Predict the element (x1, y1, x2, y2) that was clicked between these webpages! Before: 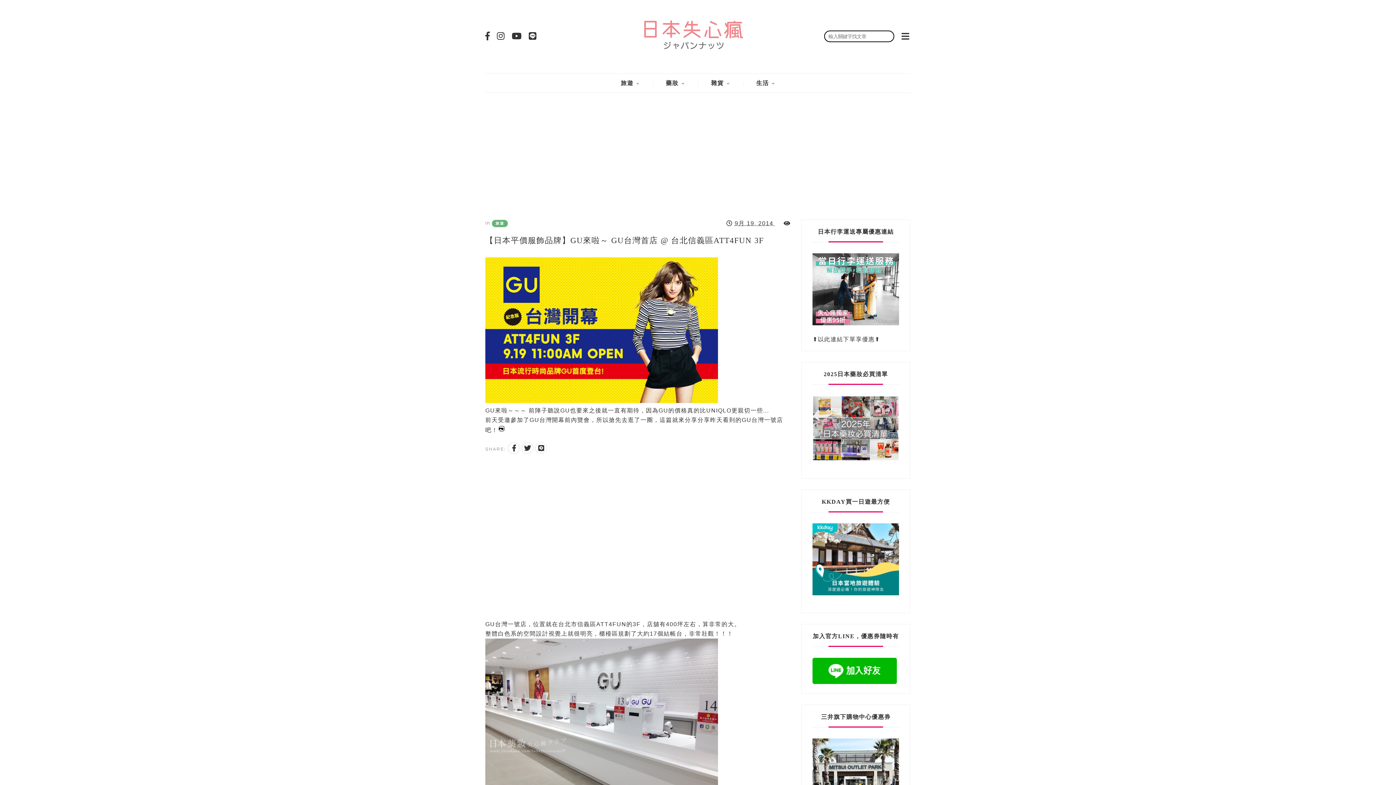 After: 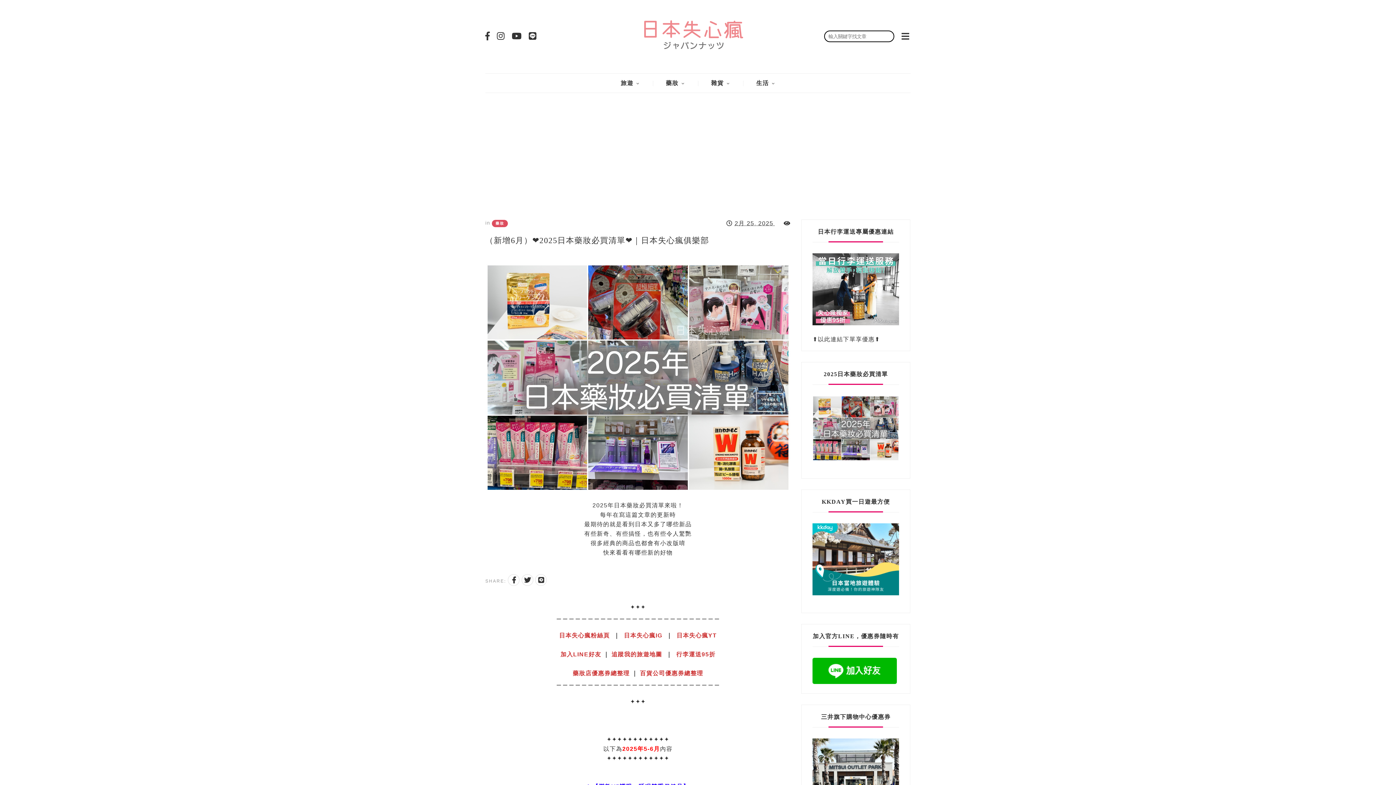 Action: bbox: (812, 396, 899, 463)